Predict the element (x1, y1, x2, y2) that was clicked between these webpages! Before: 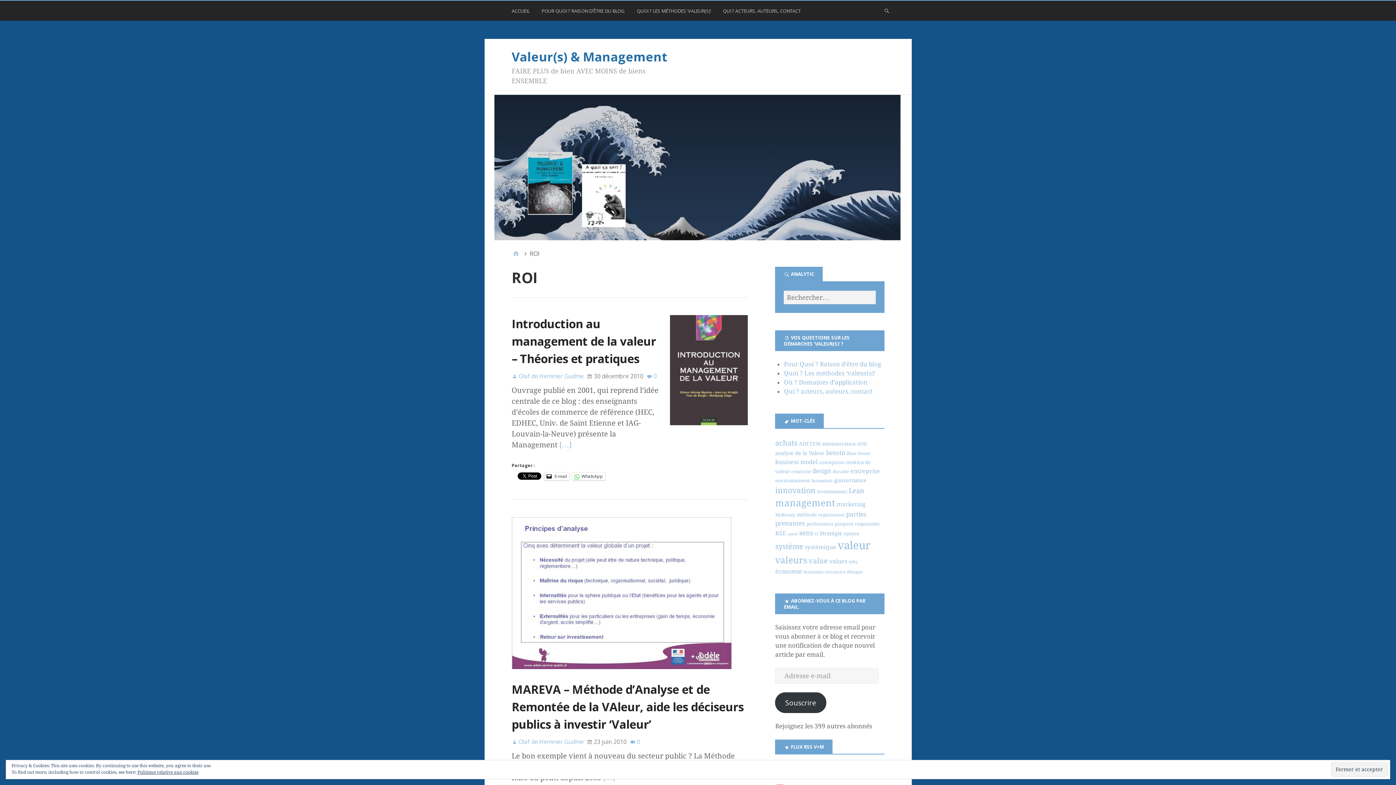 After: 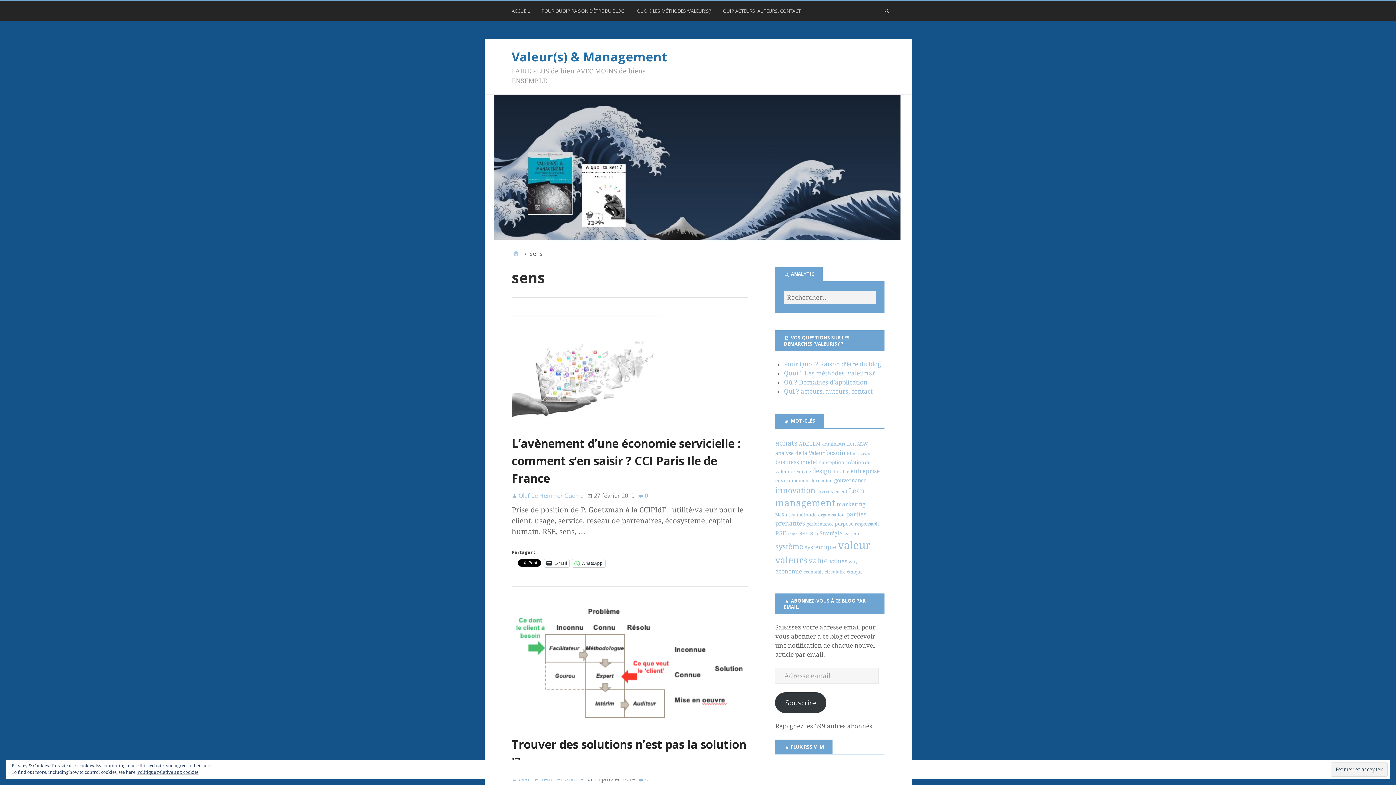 Action: bbox: (799, 529, 813, 537) label: sens (16 éléments)